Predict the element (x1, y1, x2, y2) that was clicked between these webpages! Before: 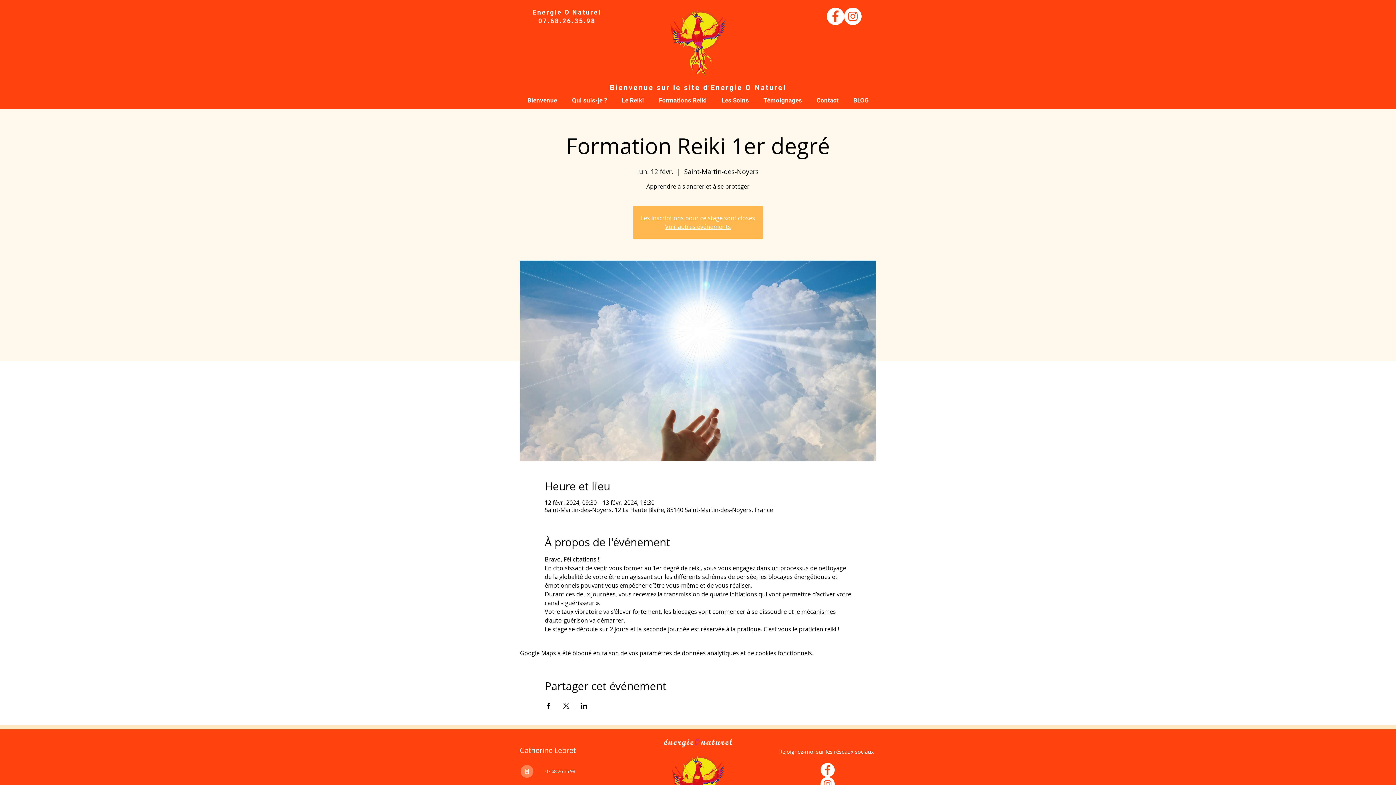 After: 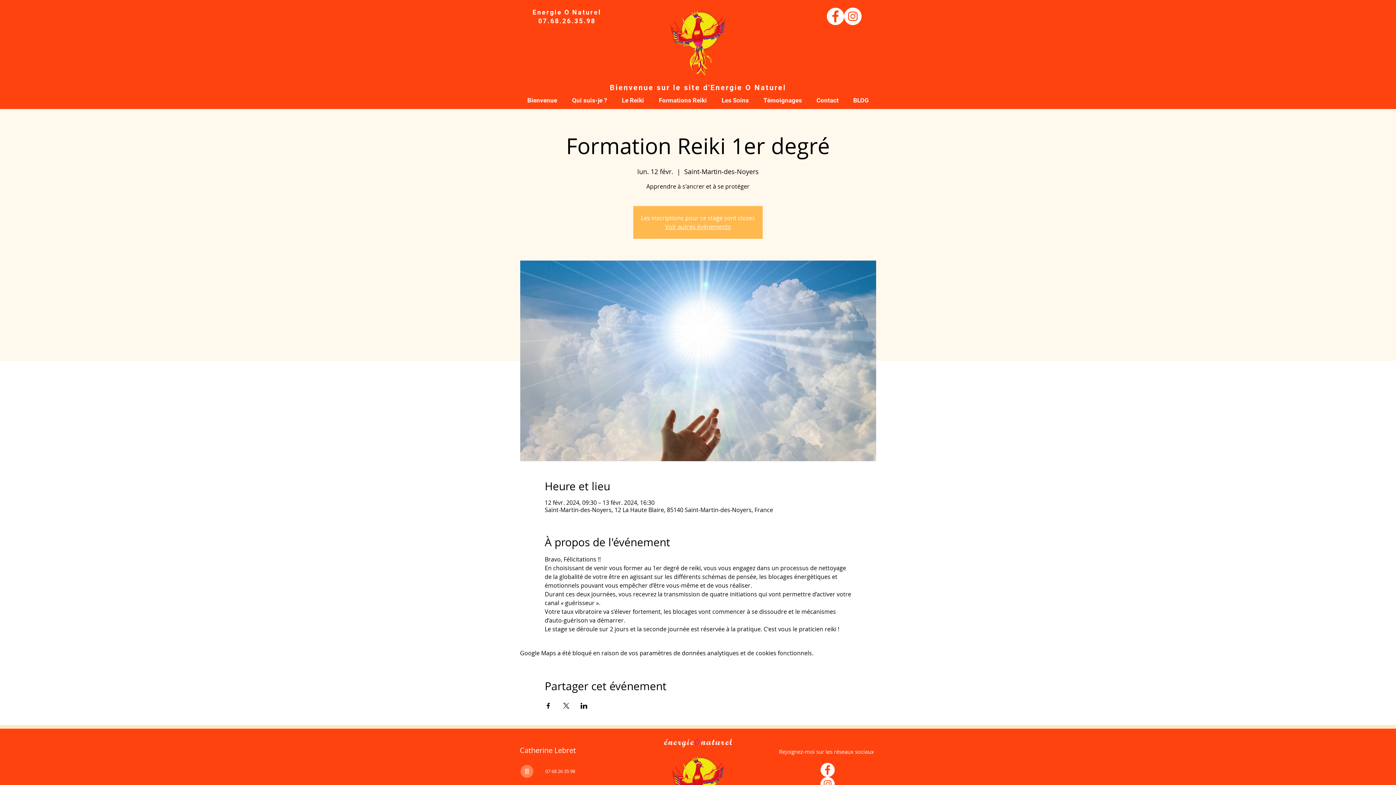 Action: bbox: (562, 703, 569, 709) label: Partager l'événement sur X